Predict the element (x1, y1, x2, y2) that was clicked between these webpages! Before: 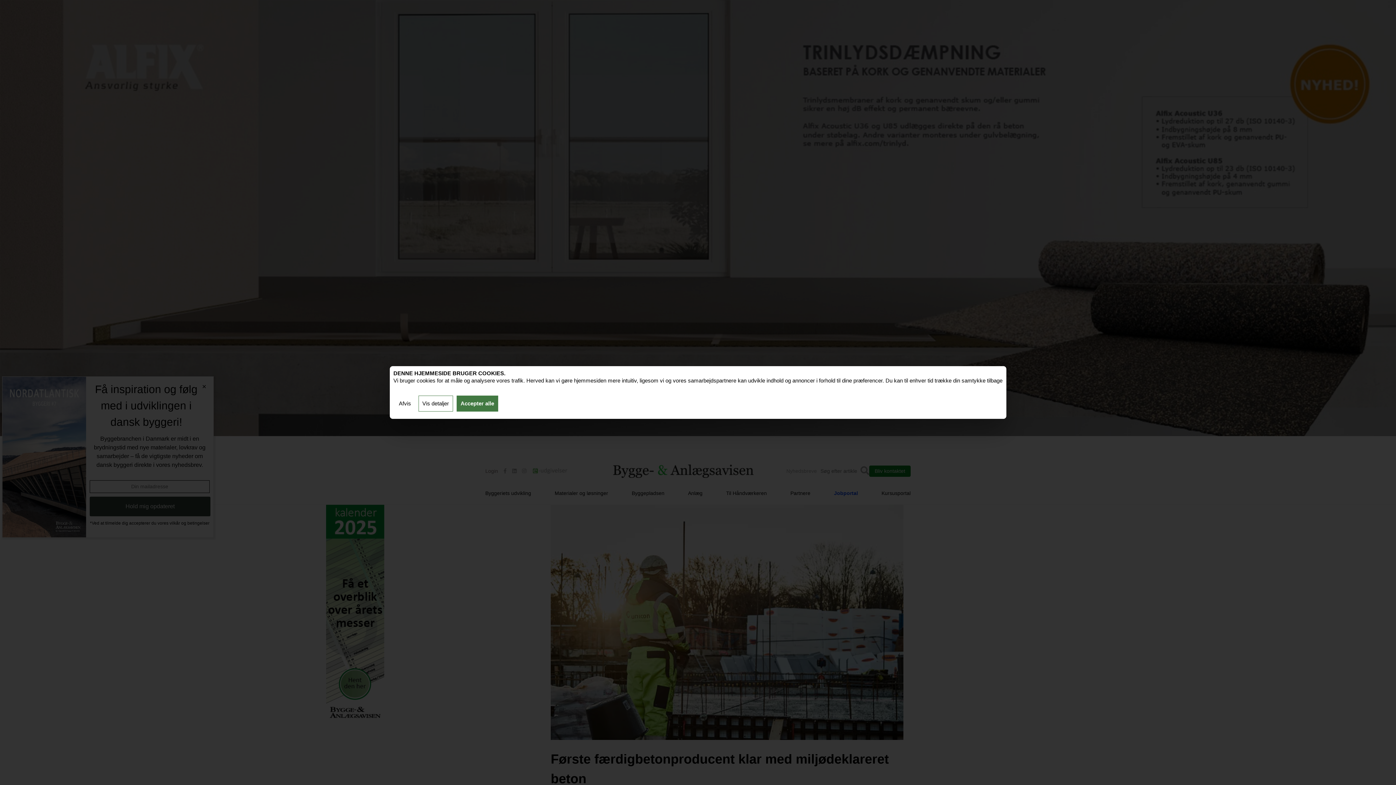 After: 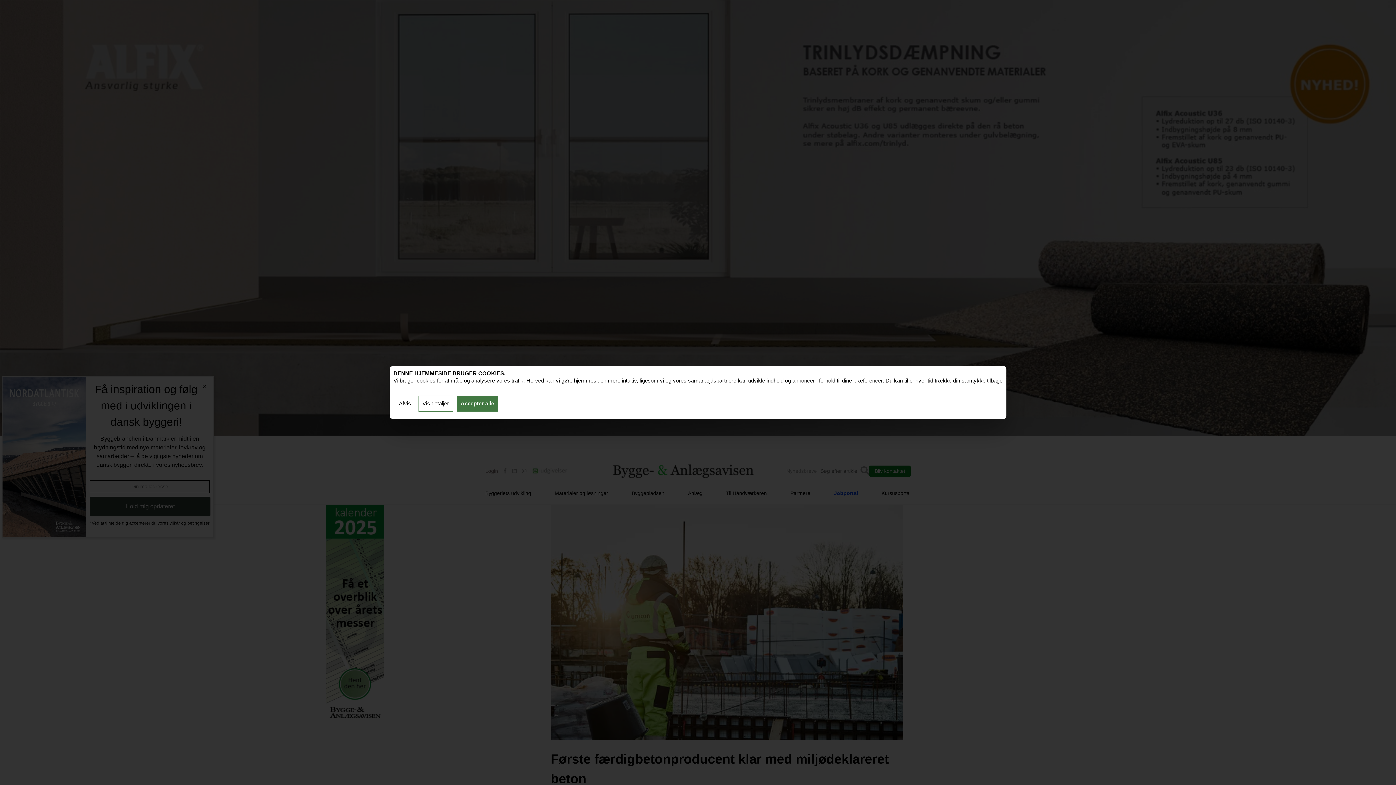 Action: label: Accepter alle bbox: (456, 395, 498, 411)